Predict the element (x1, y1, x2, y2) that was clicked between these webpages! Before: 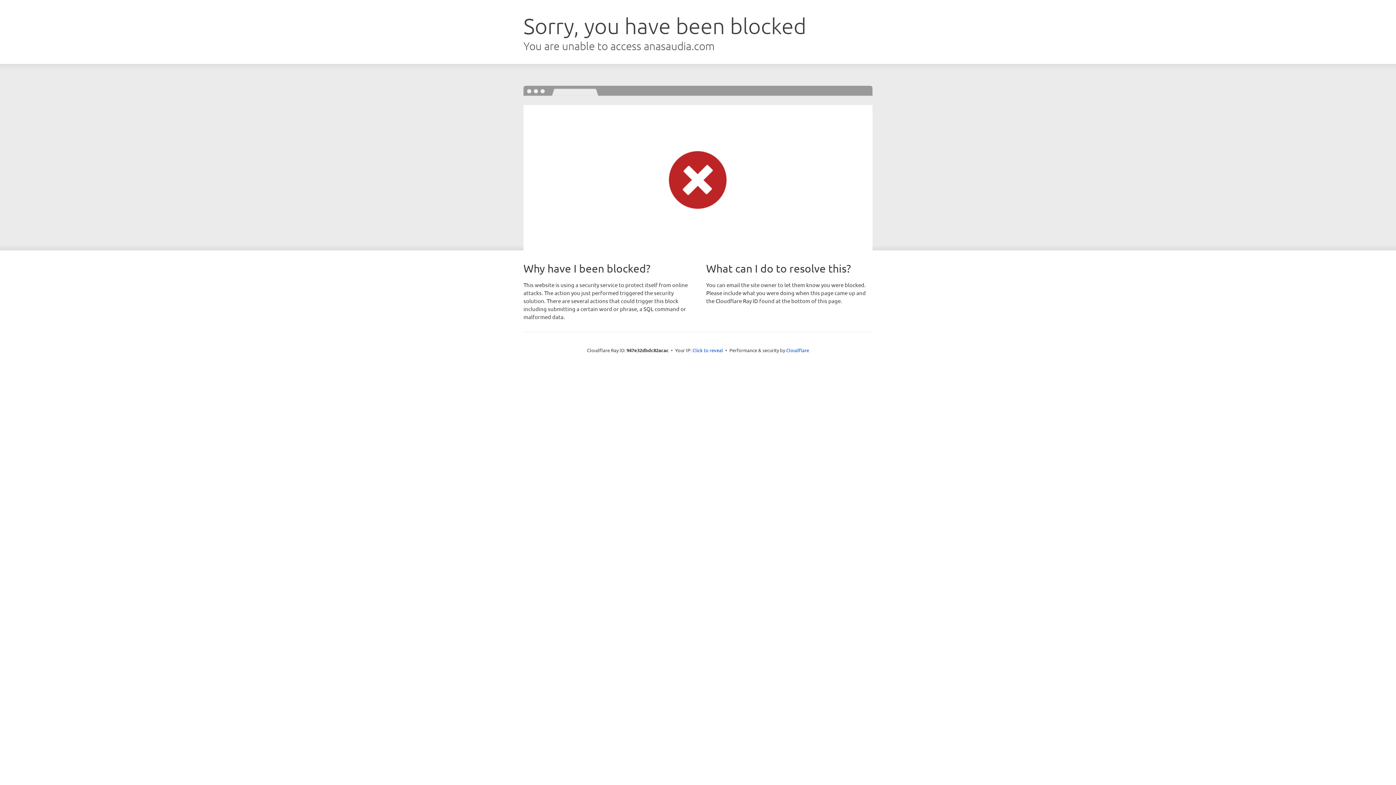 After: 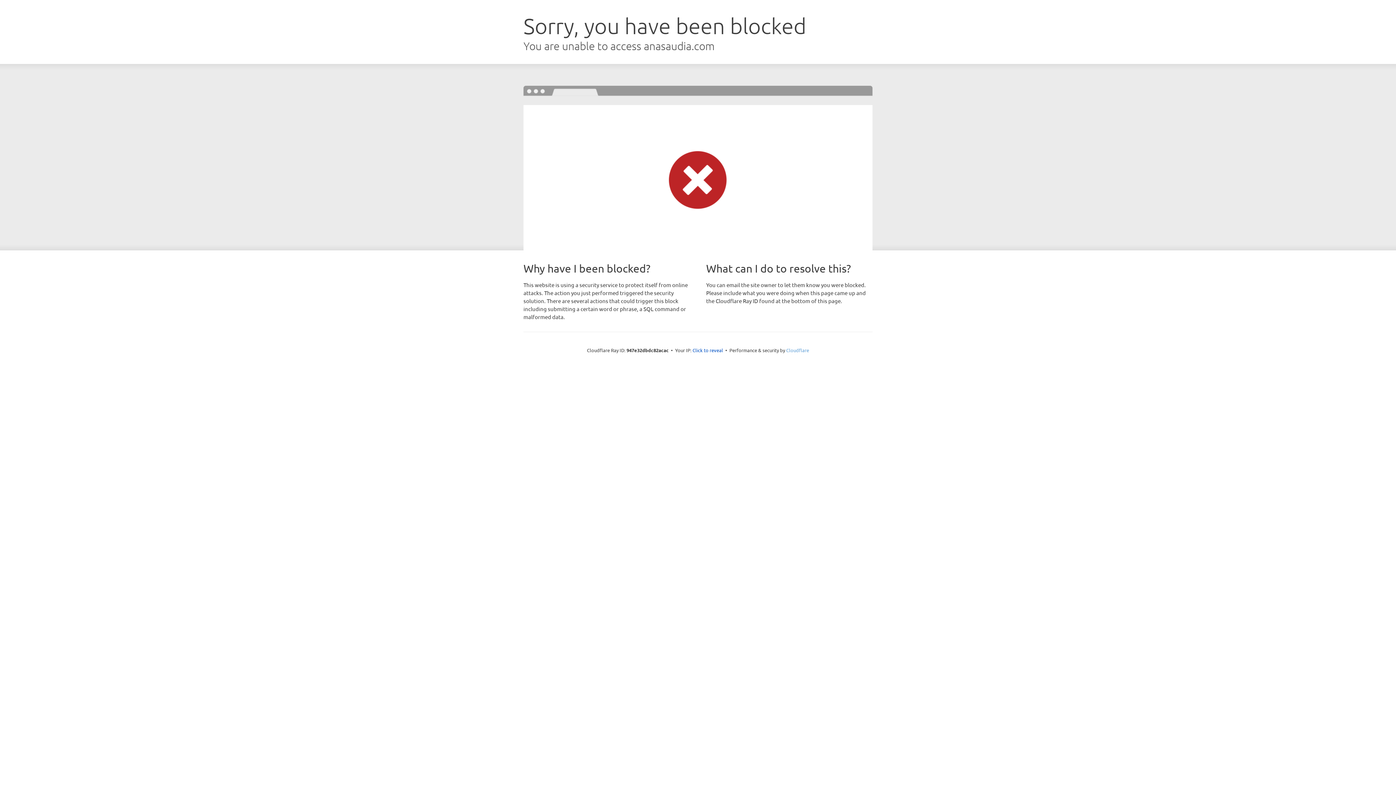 Action: label: Cloudflare bbox: (786, 347, 809, 353)